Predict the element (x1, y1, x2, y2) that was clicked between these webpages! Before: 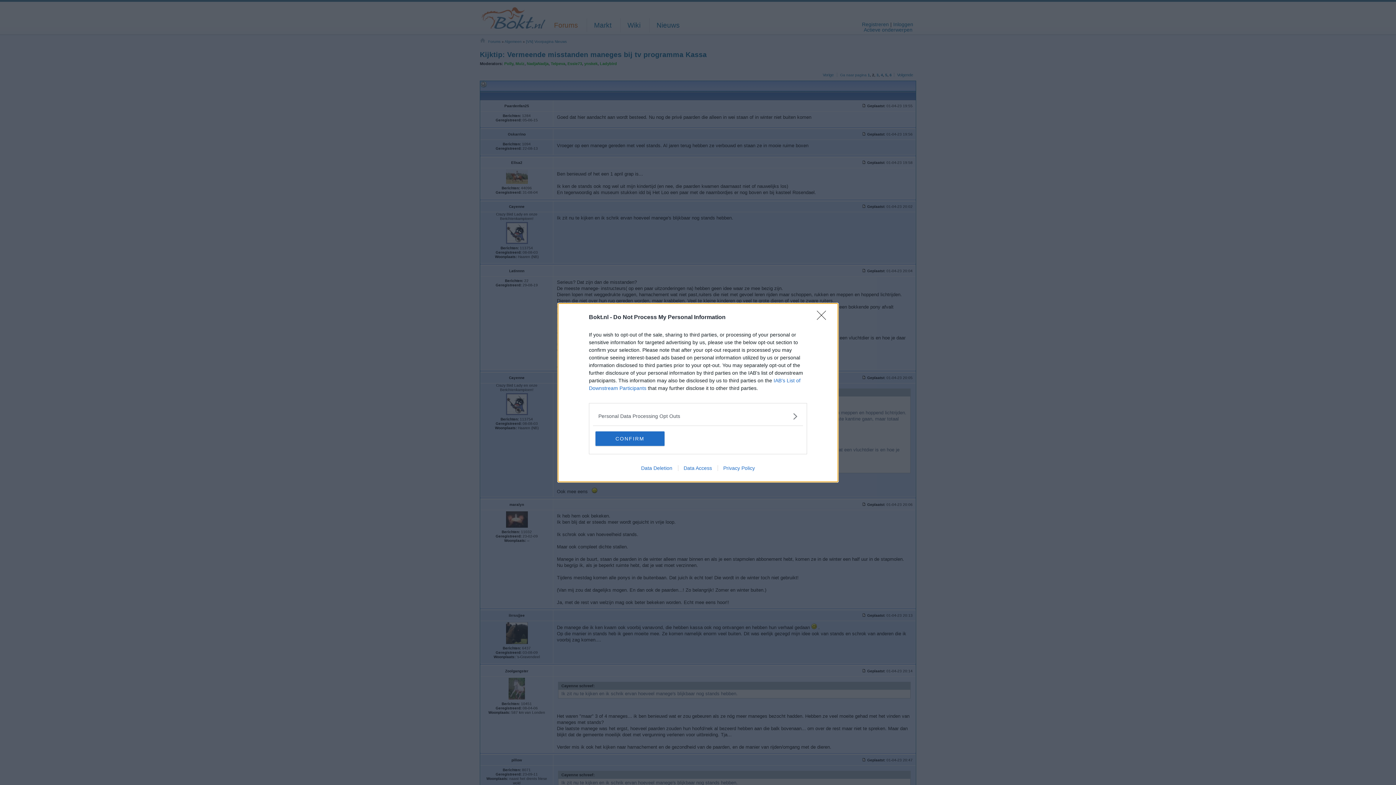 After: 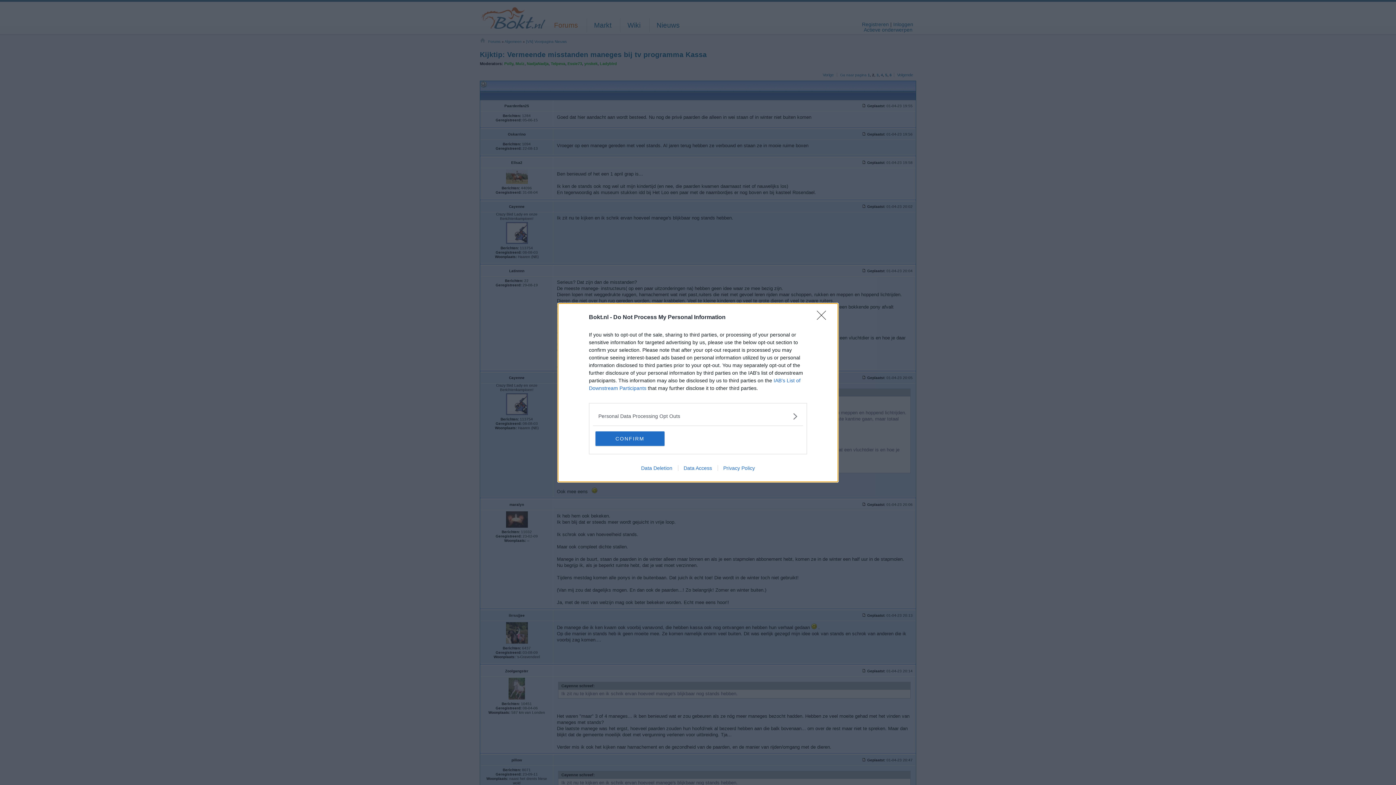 Action: label: Privacy Policy bbox: (717, 465, 760, 471)